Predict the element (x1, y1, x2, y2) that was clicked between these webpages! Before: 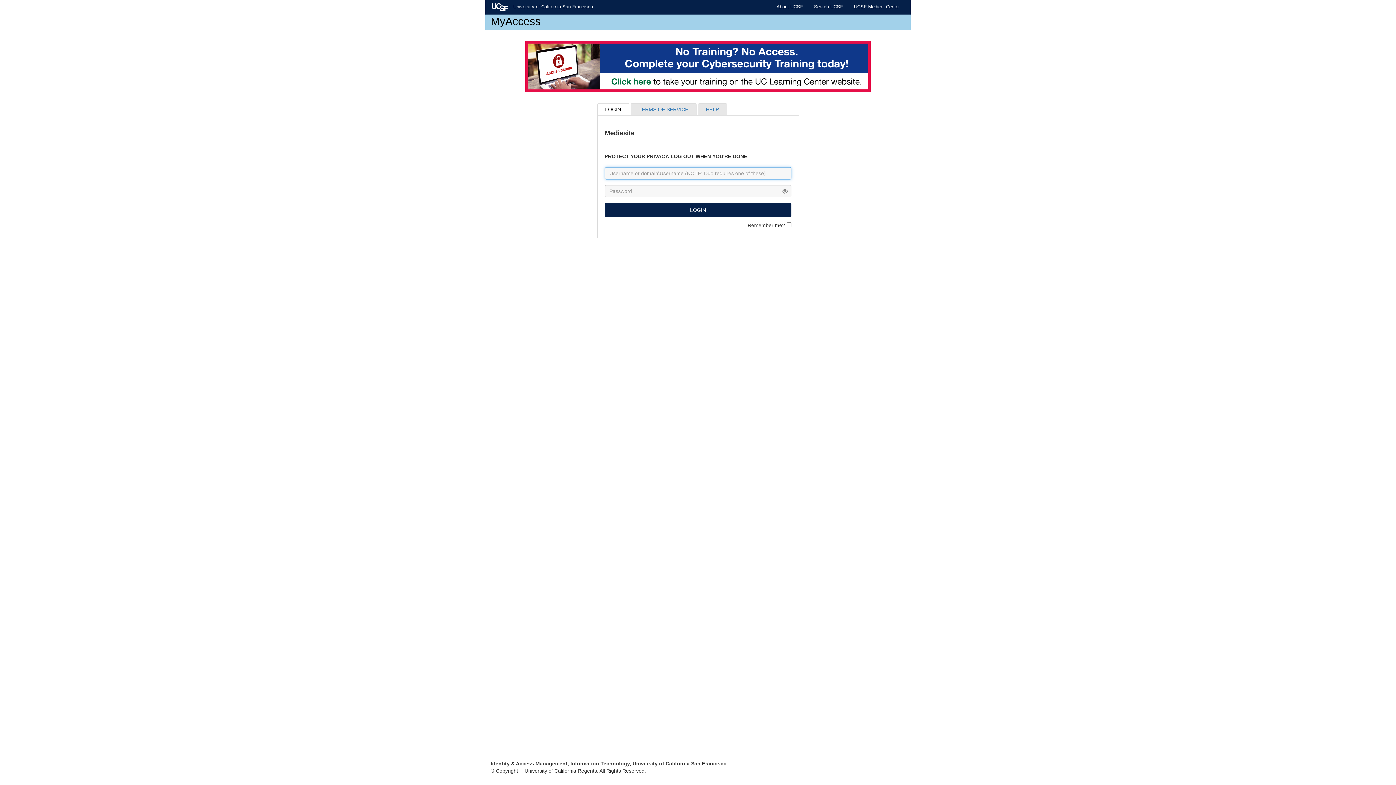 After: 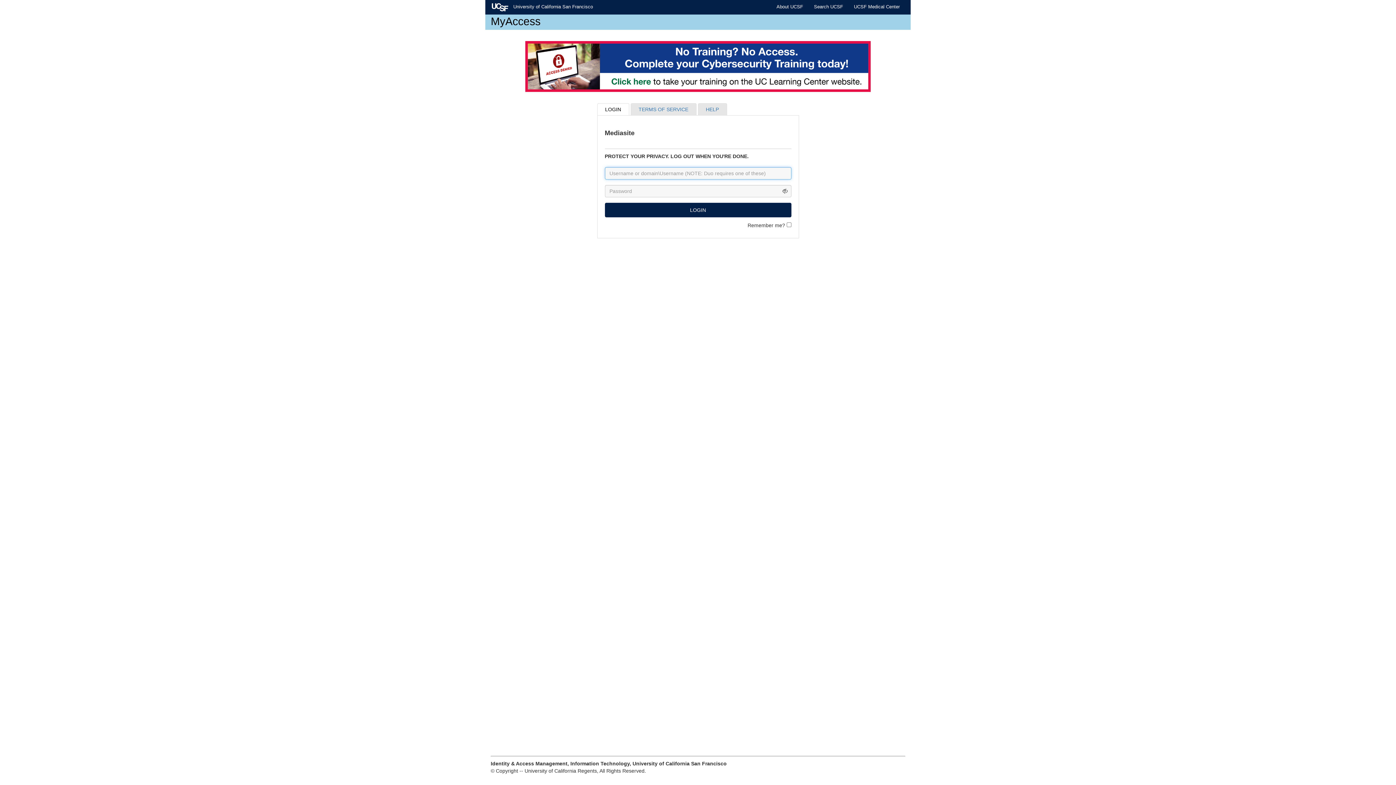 Action: label: LOGIN bbox: (604, 202, 791, 217)